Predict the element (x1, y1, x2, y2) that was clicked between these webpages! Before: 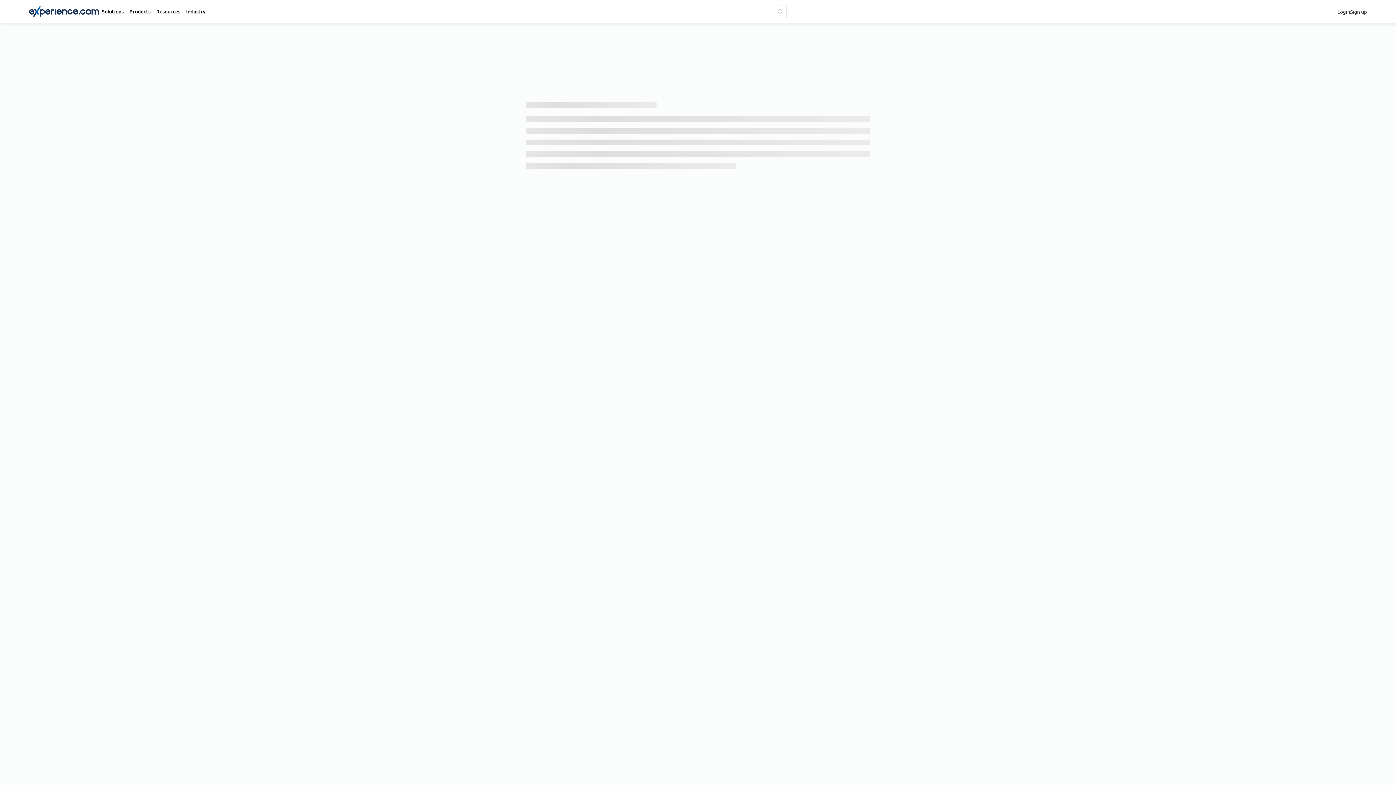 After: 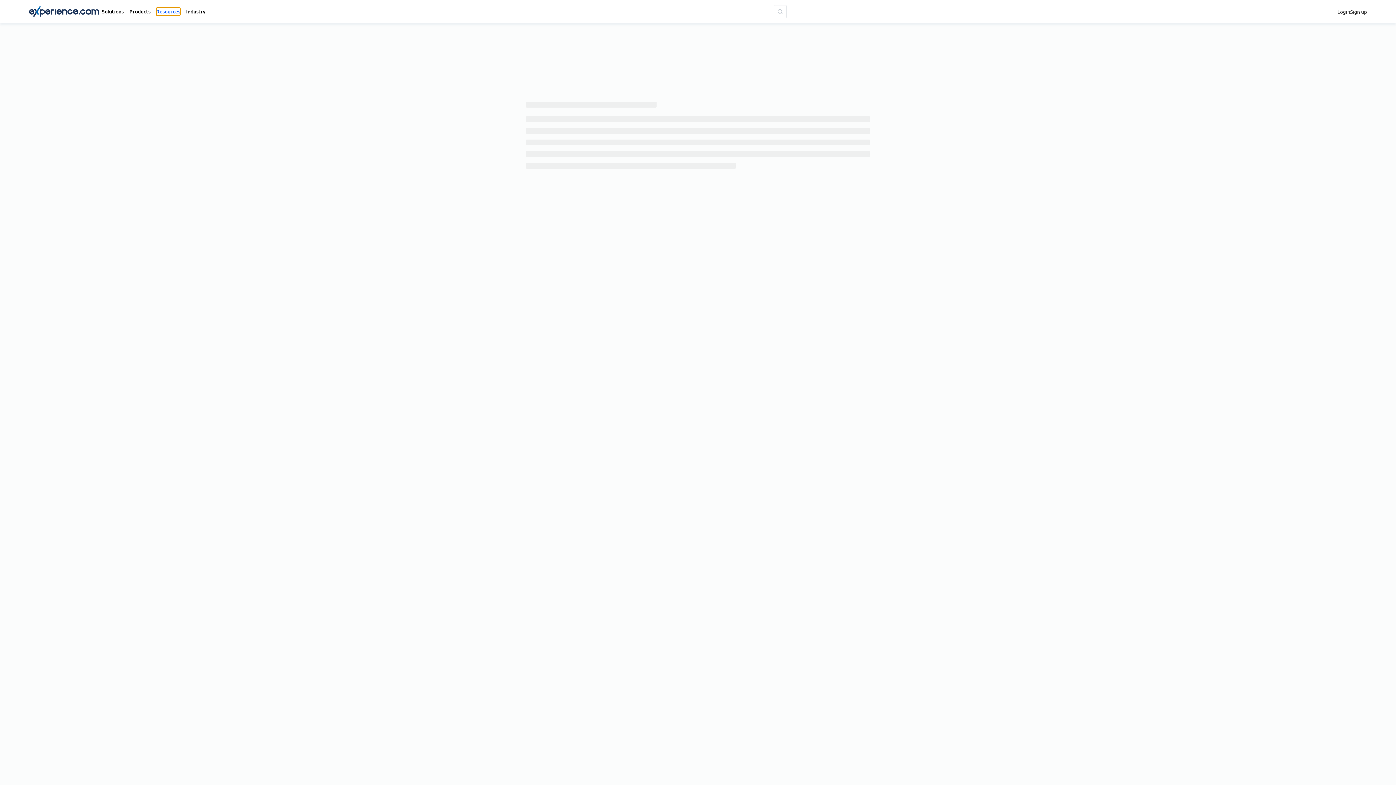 Action: bbox: (156, 7, 180, 15) label: Resources